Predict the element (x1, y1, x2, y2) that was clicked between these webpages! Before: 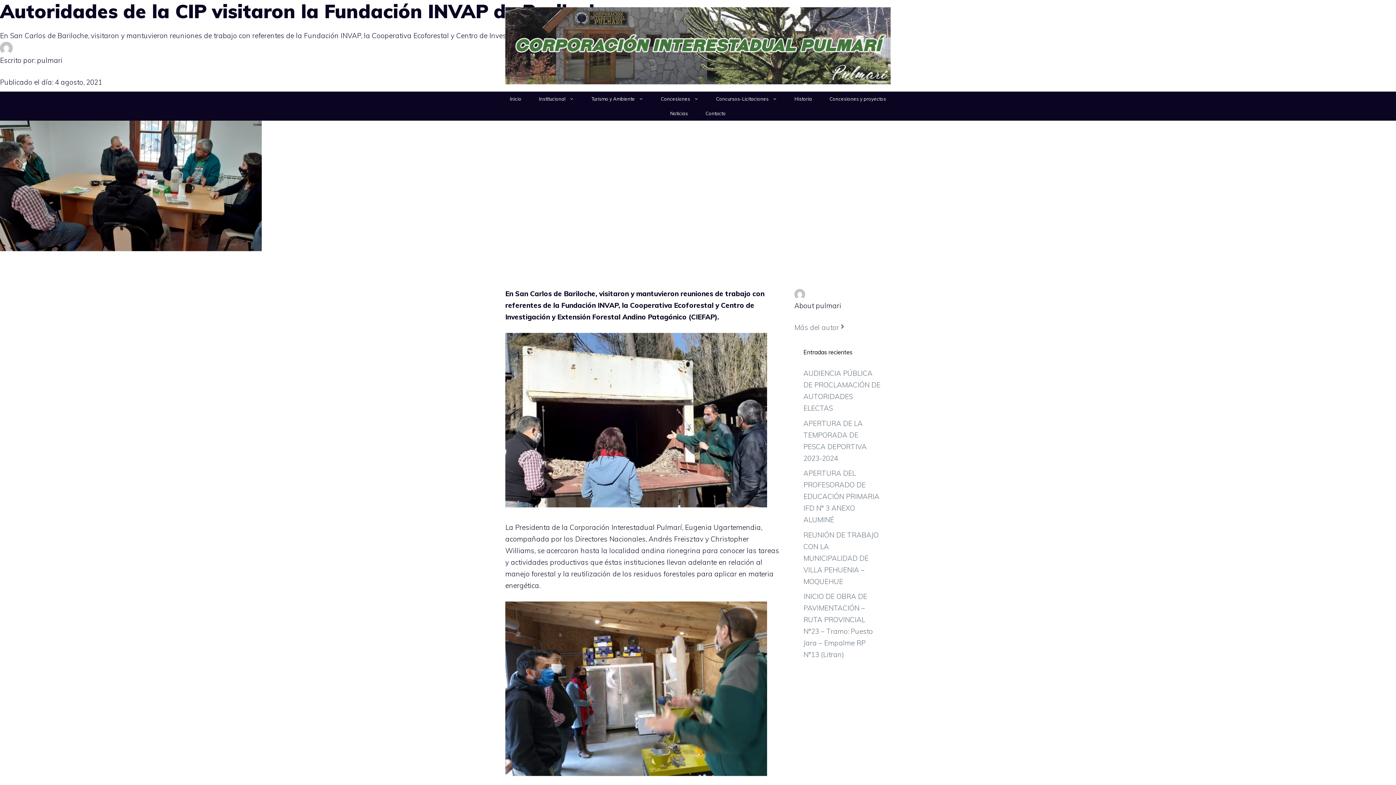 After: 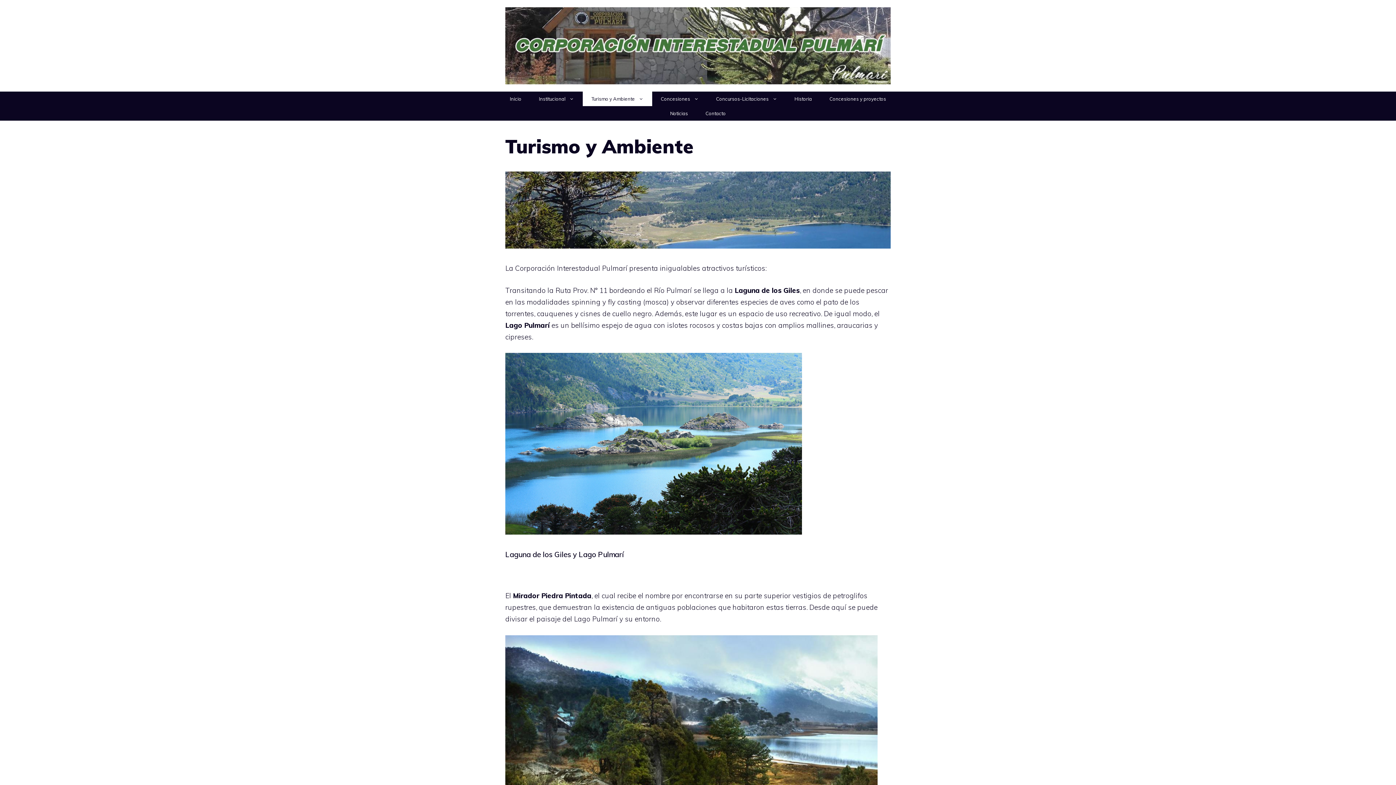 Action: label: Turismo y Ambiente bbox: (582, 91, 652, 106)